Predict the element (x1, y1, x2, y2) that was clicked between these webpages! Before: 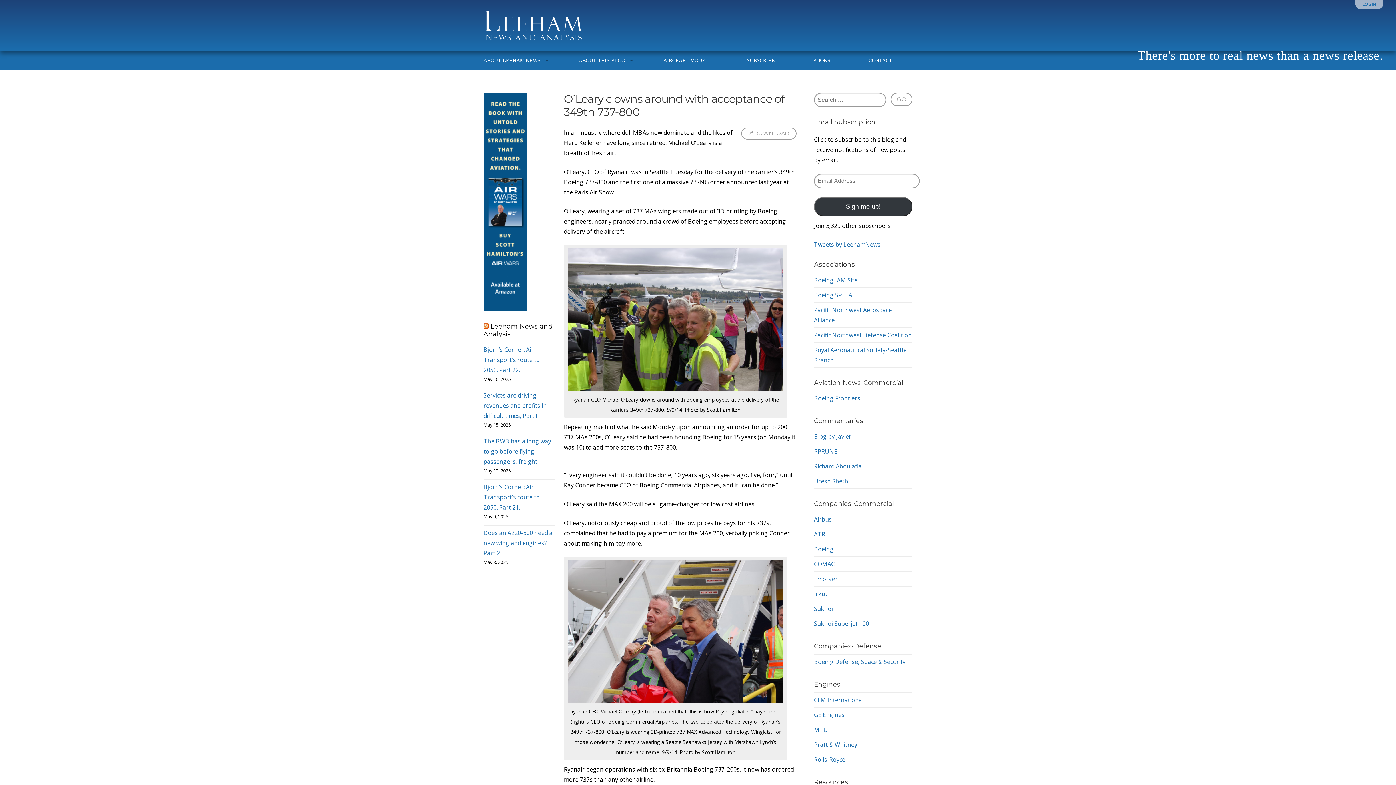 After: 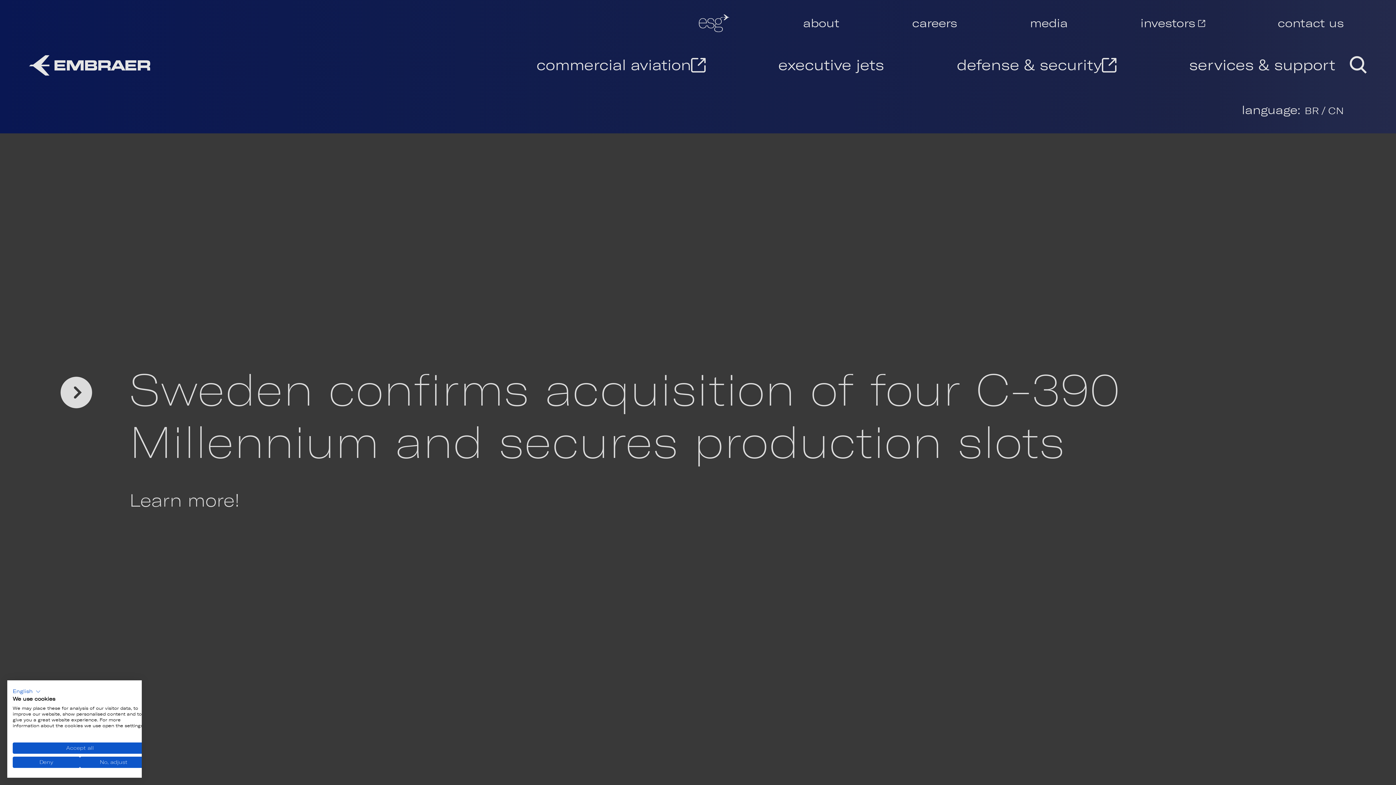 Action: bbox: (814, 575, 837, 583) label: Embraer